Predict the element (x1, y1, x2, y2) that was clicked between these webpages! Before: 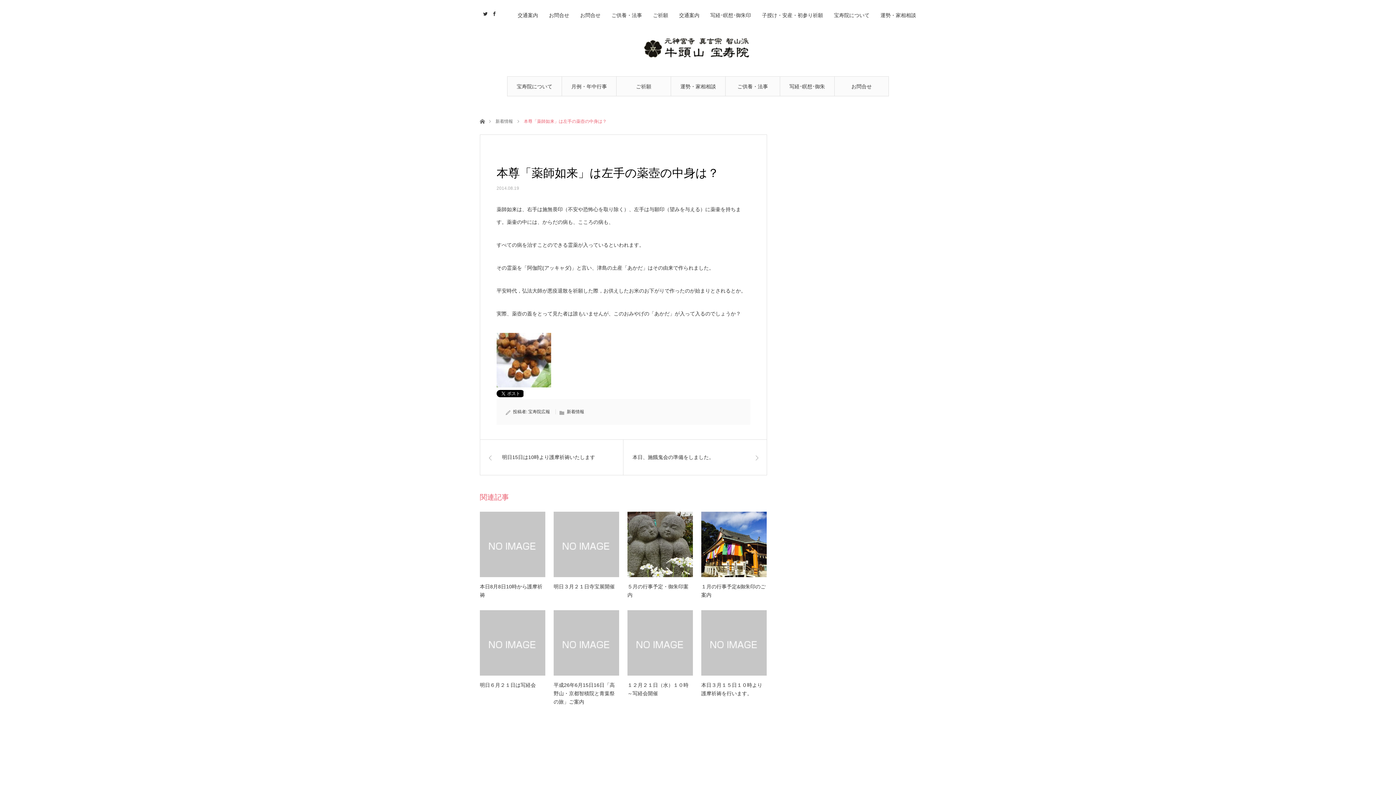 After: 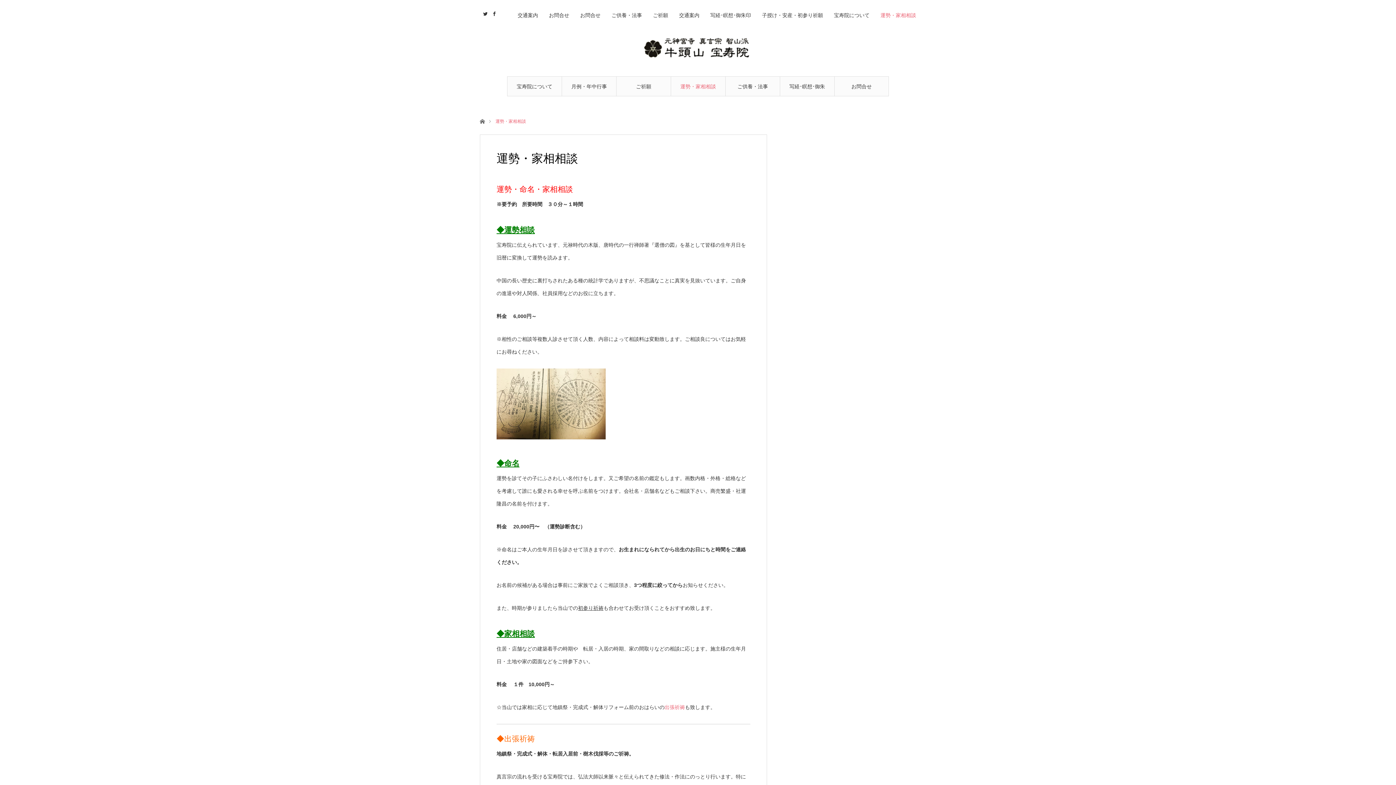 Action: label: 運勢・家相相談 bbox: (880, 12, 916, 18)